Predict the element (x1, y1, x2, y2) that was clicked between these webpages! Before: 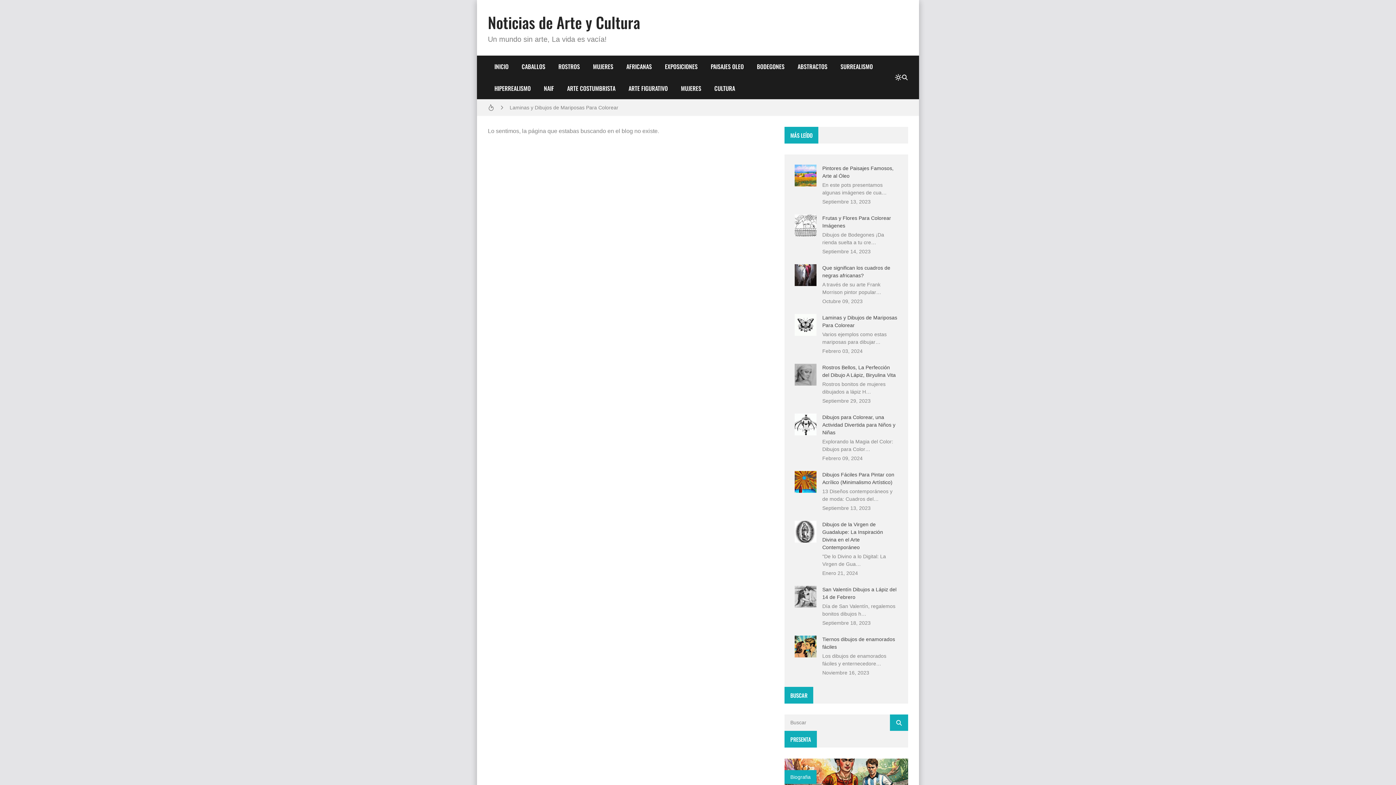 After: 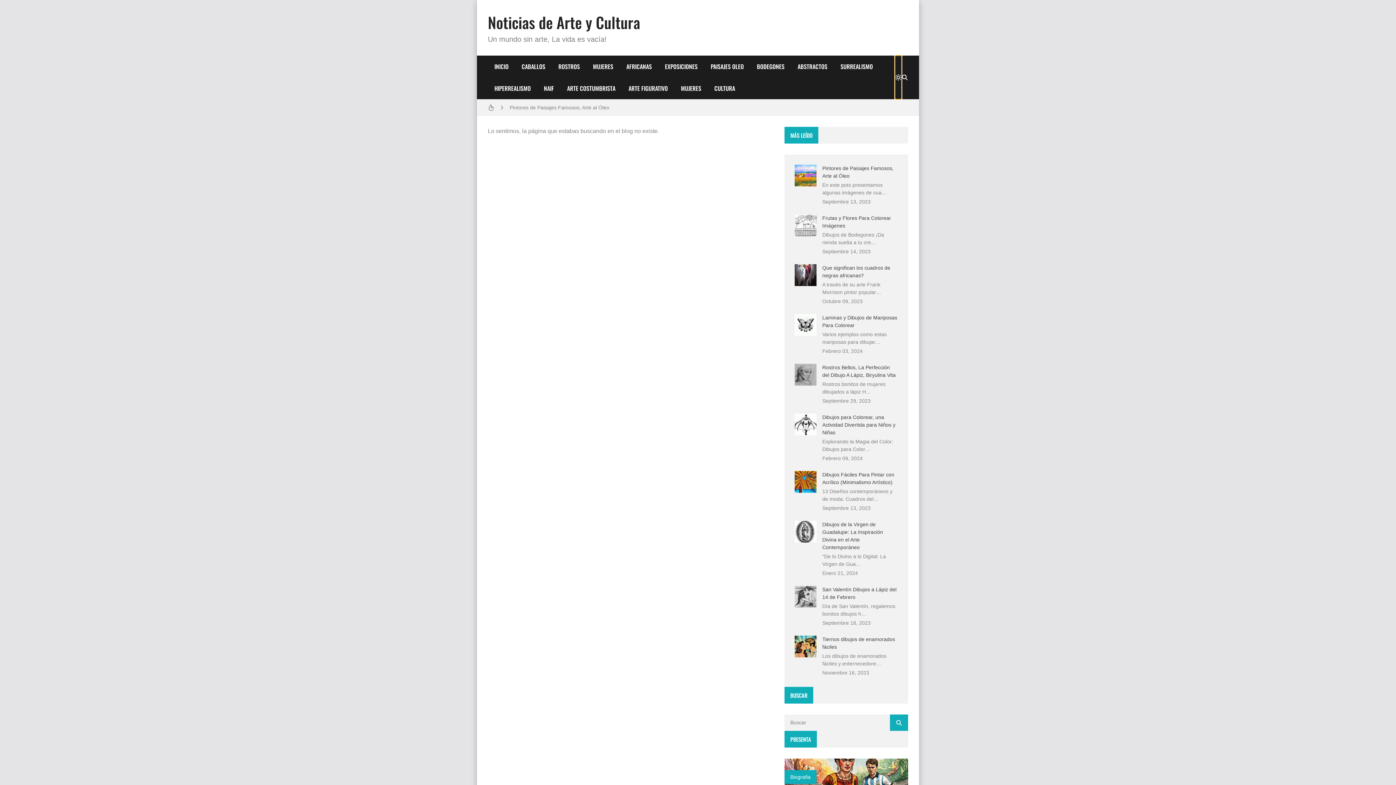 Action: bbox: (895, 55, 901, 99)